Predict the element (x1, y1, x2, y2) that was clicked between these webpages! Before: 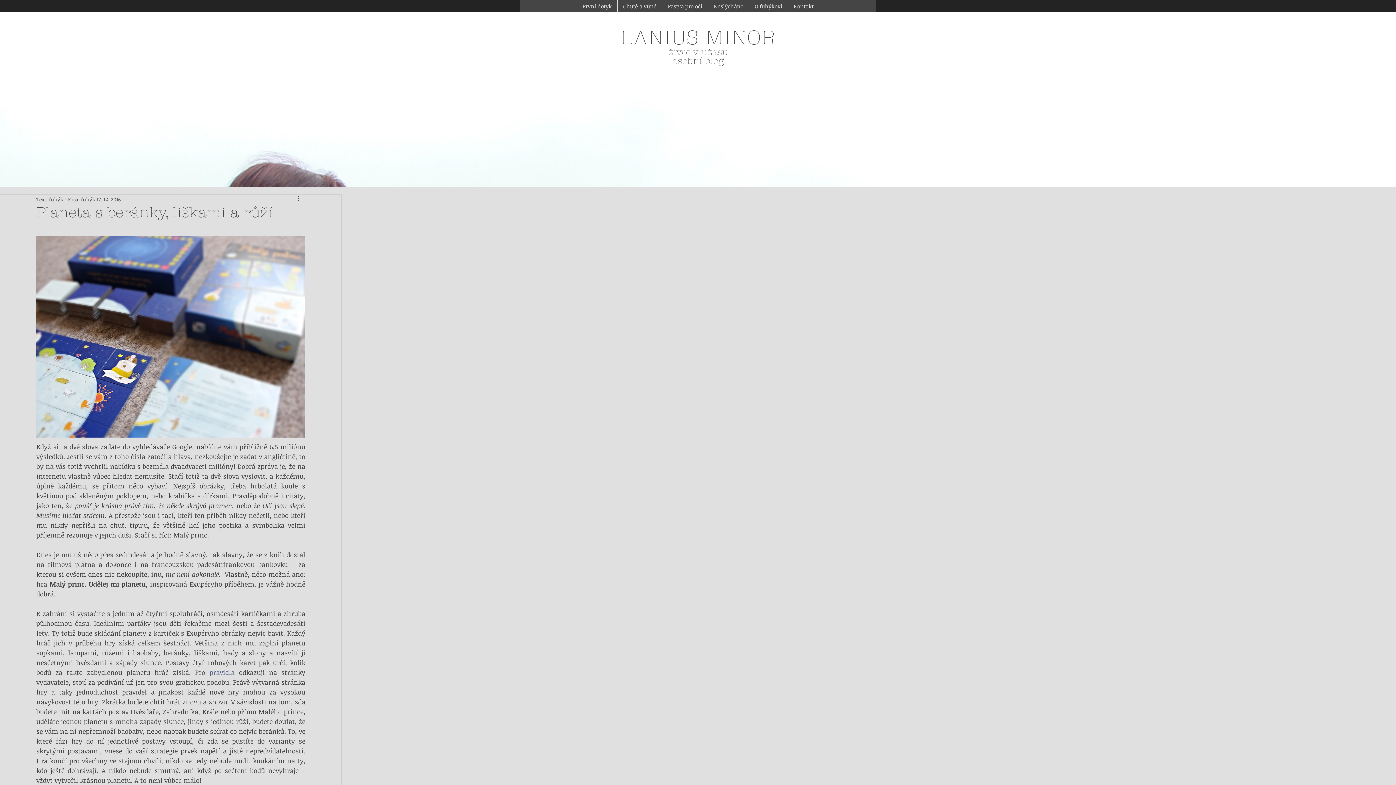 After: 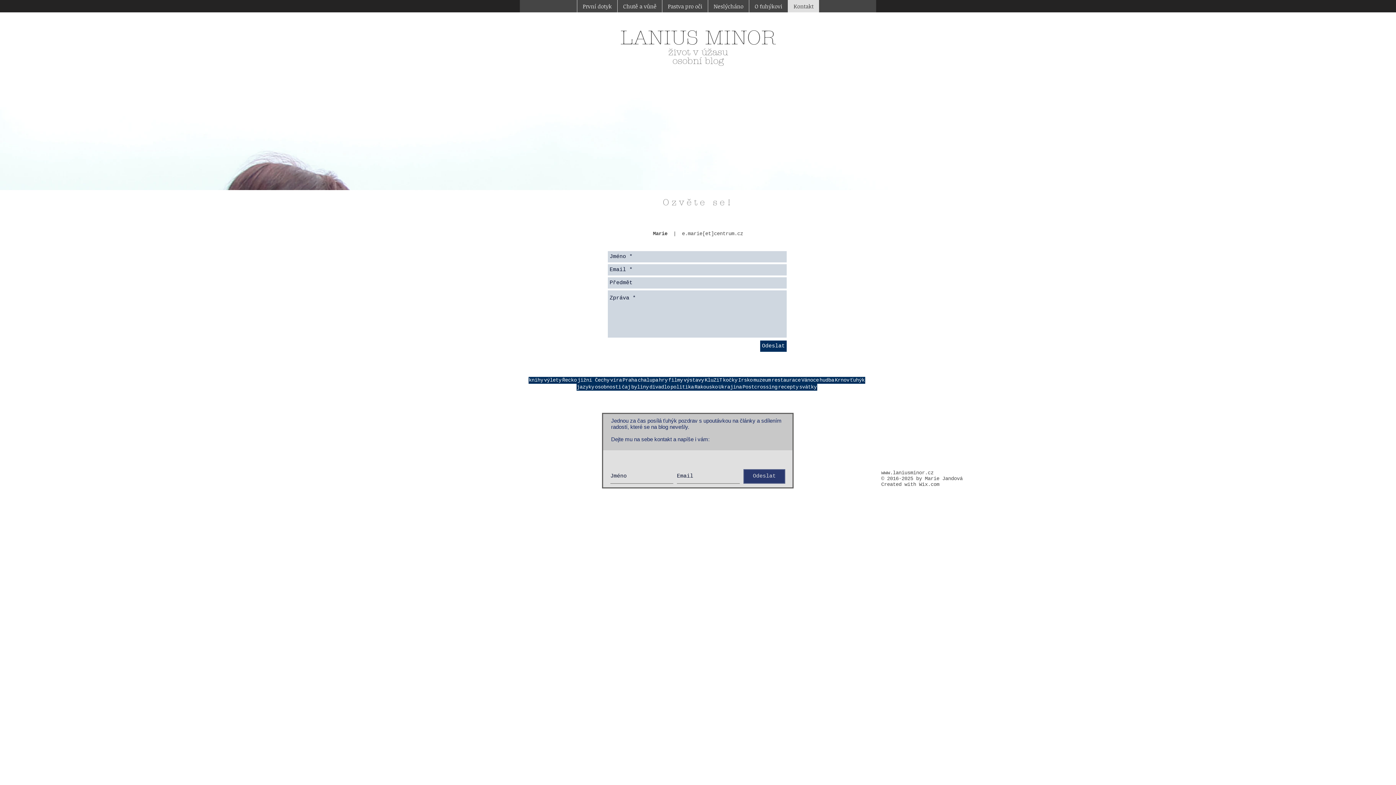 Action: label: Kontakt bbox: (788, 0, 819, 12)